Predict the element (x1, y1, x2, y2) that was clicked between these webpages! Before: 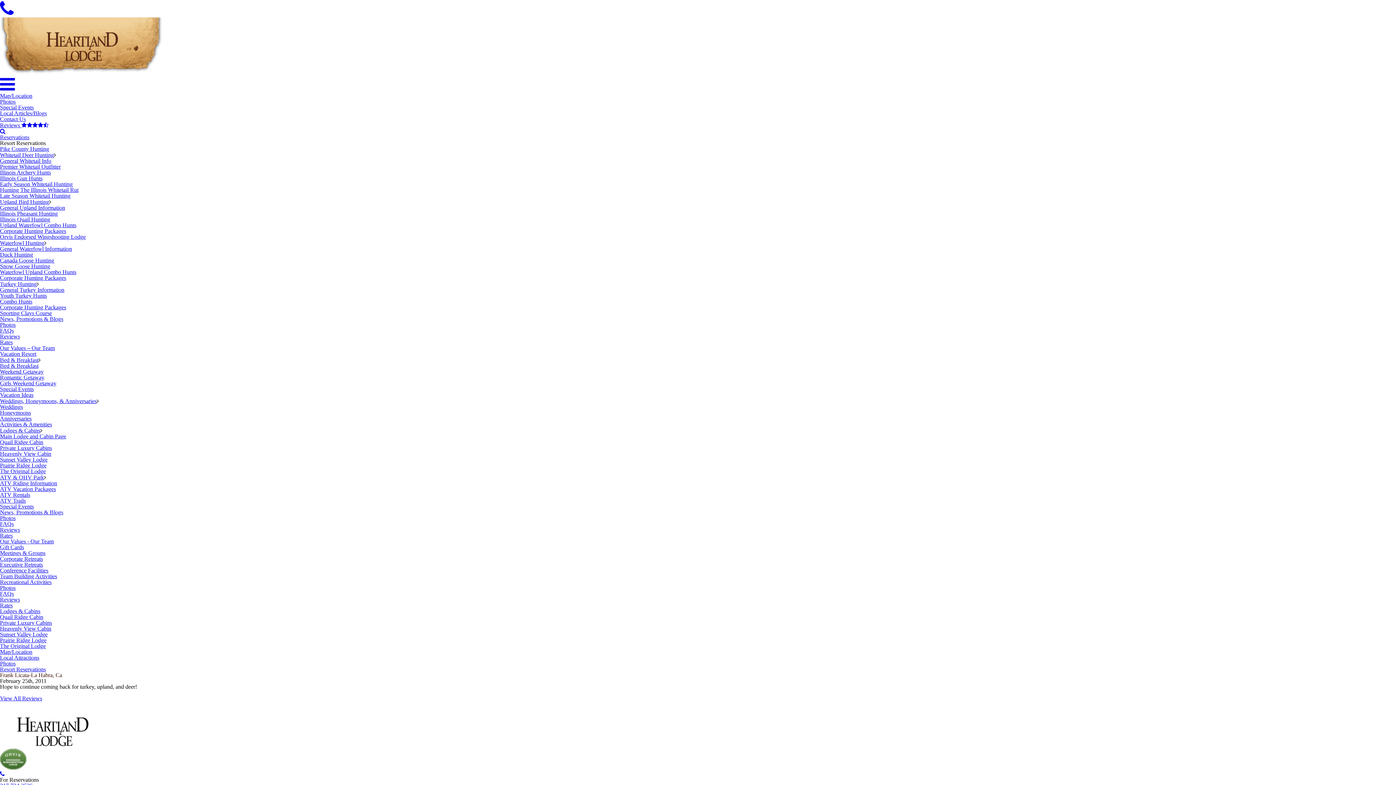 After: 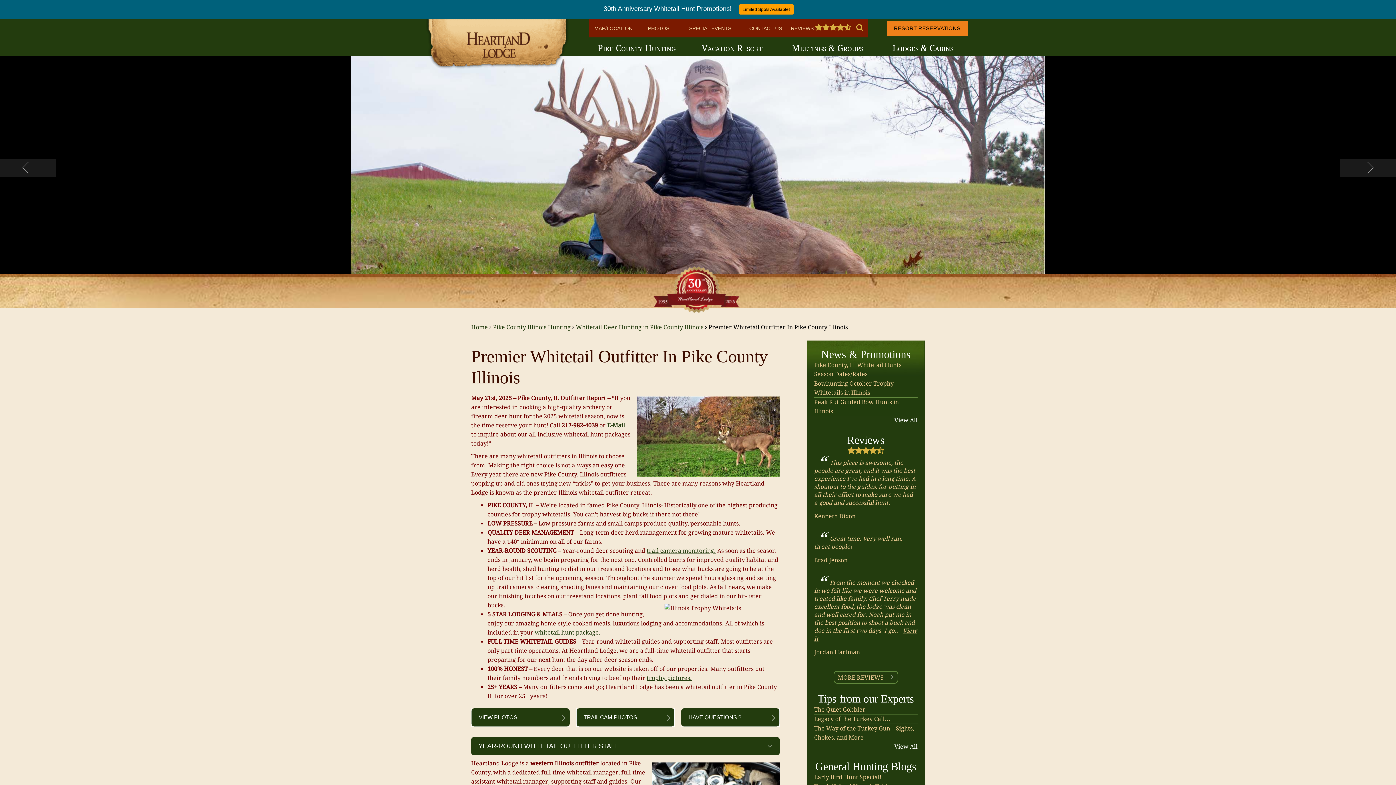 Action: label: Premier Whitetail Outfitter bbox: (0, 163, 60, 169)